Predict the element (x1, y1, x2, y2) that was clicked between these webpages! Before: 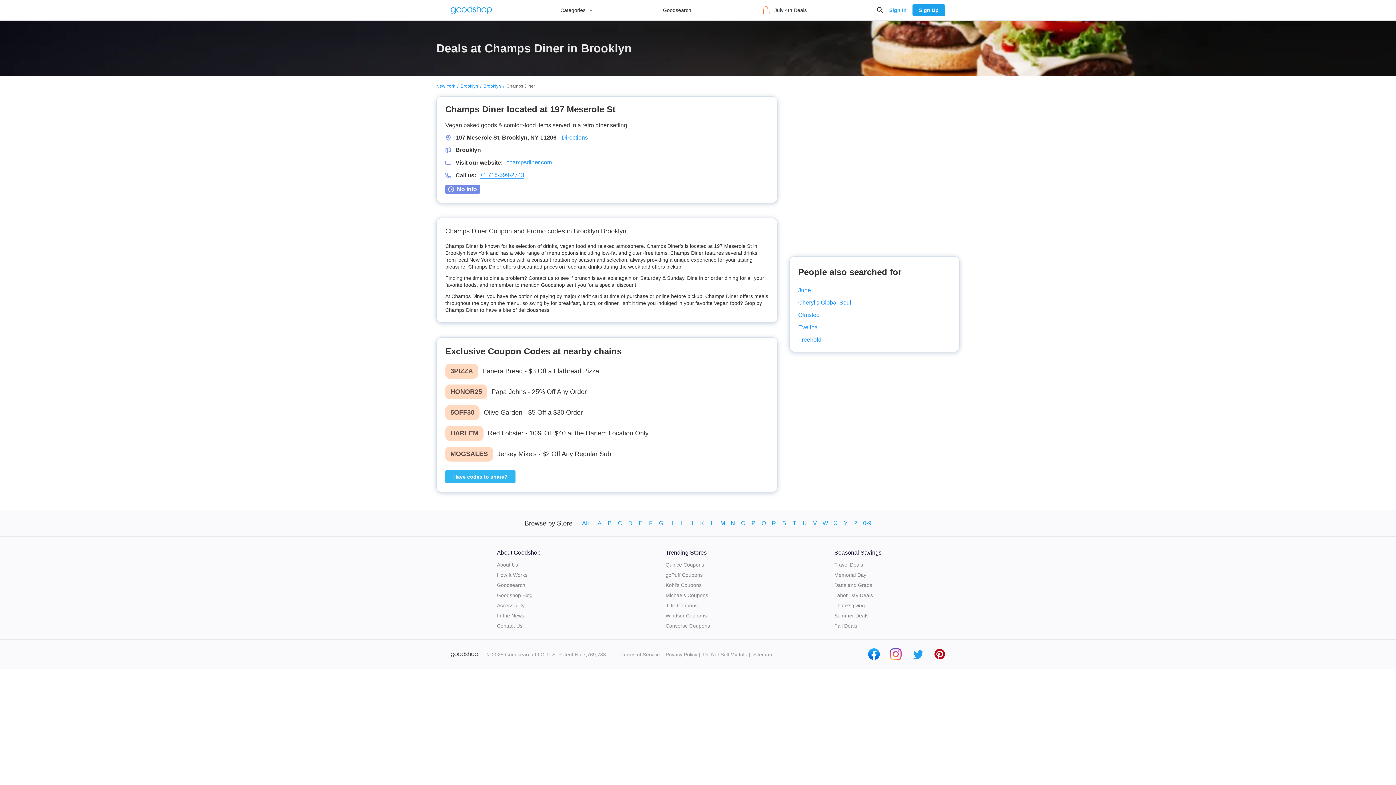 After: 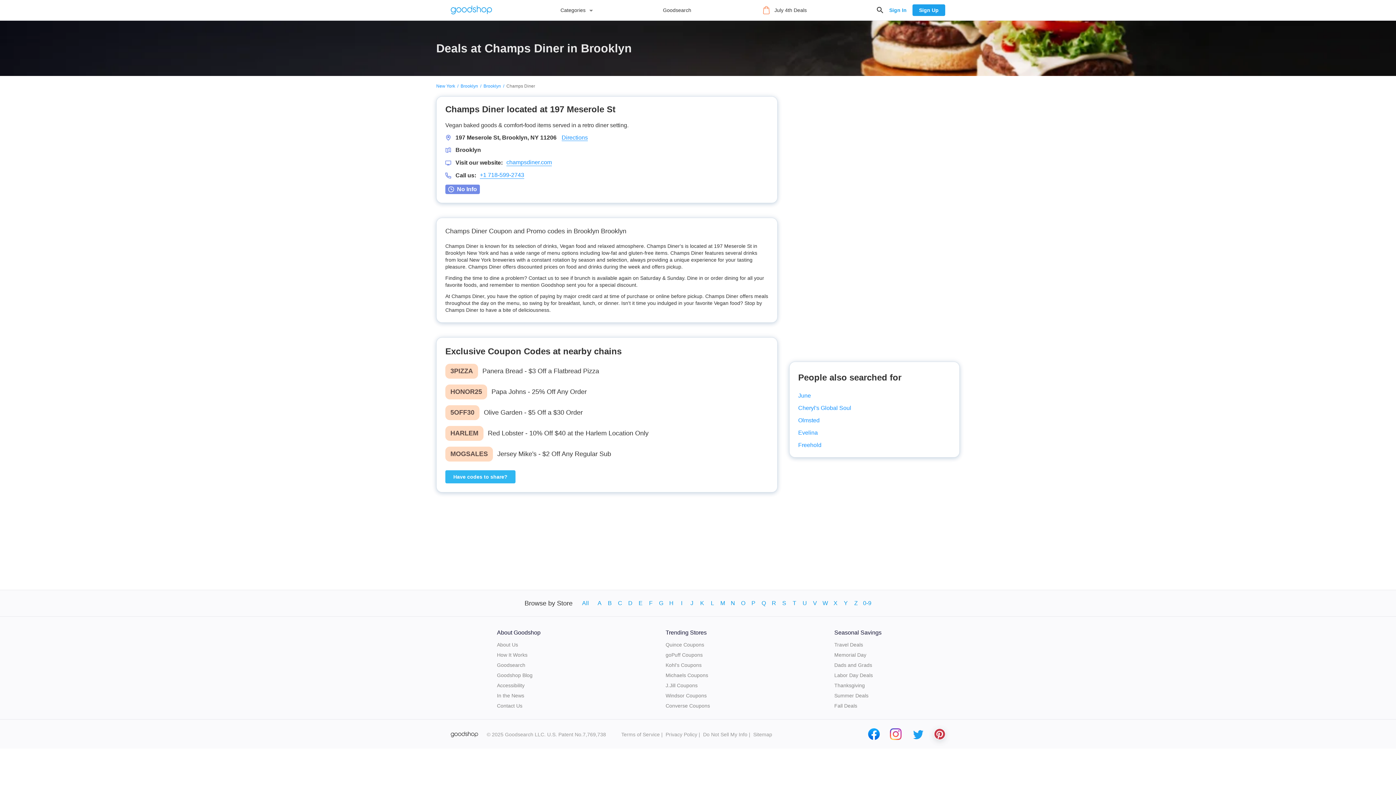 Action: bbox: (933, 648, 945, 660) label: pinterest